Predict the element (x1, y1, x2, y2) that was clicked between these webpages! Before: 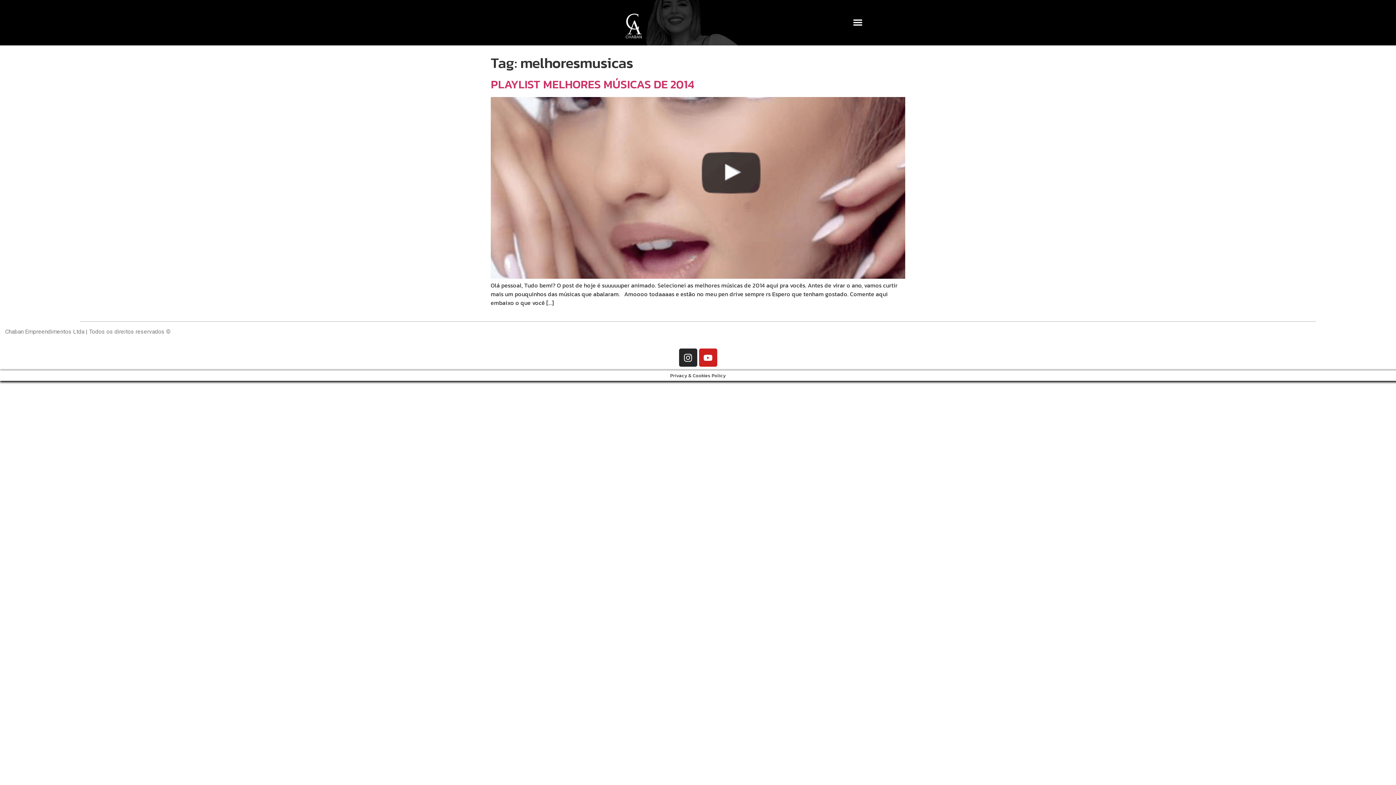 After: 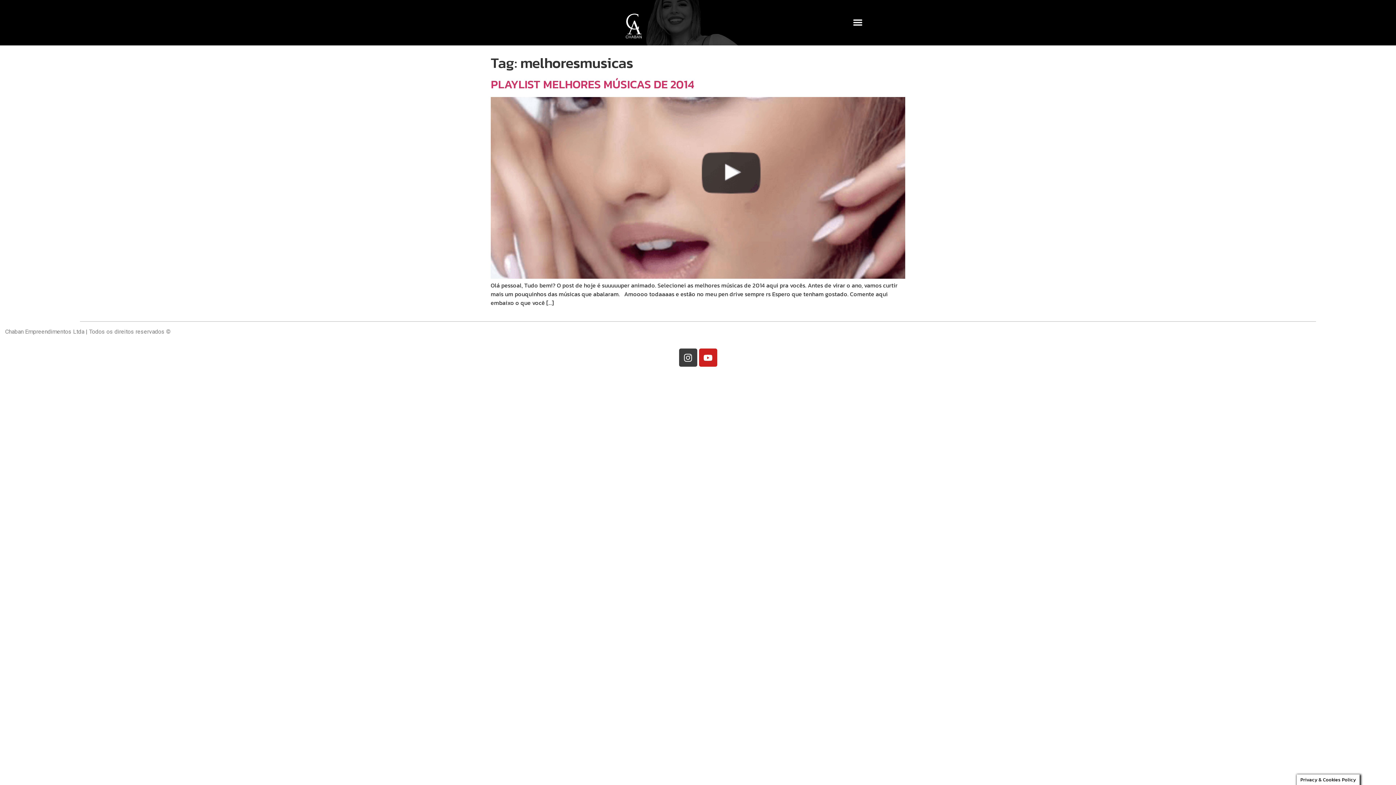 Action: label: Instagram bbox: (679, 348, 697, 366)